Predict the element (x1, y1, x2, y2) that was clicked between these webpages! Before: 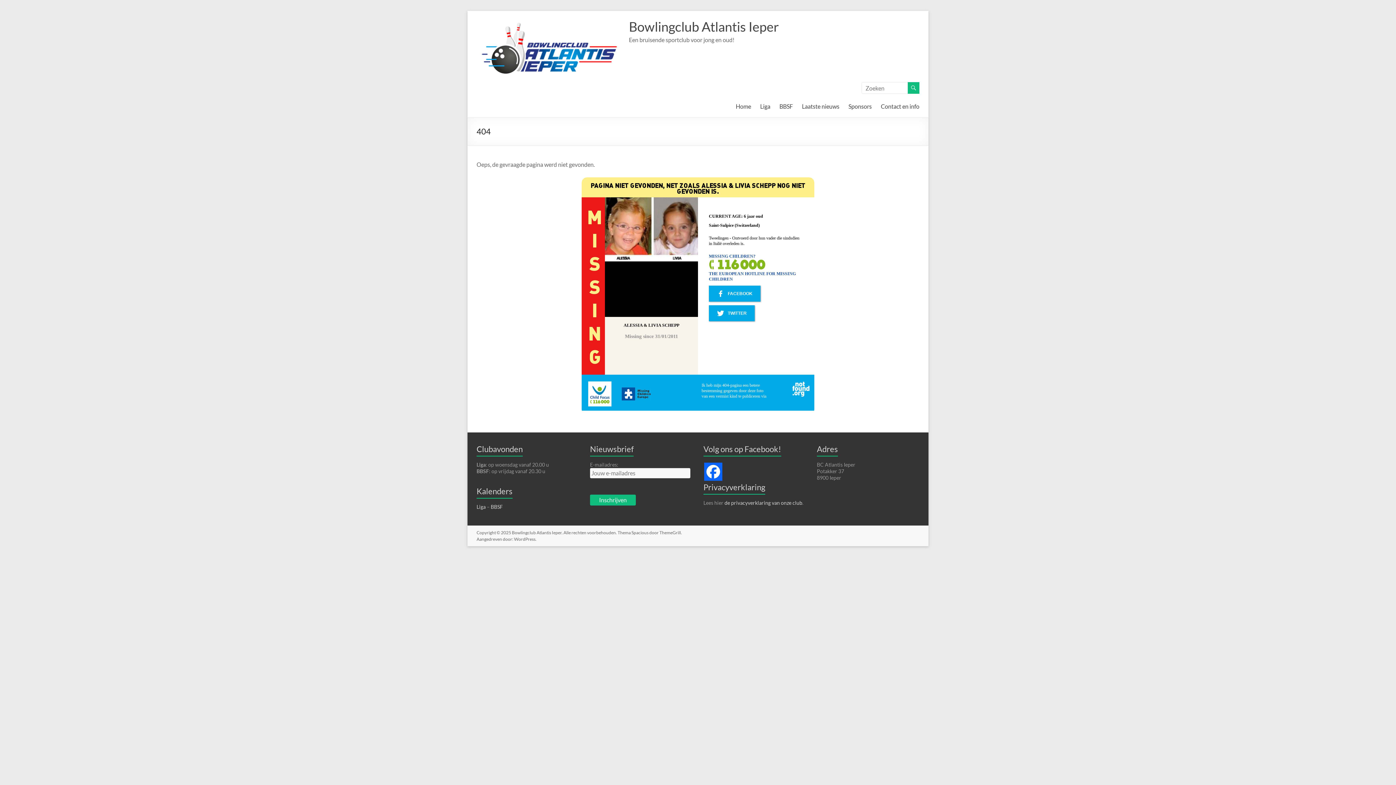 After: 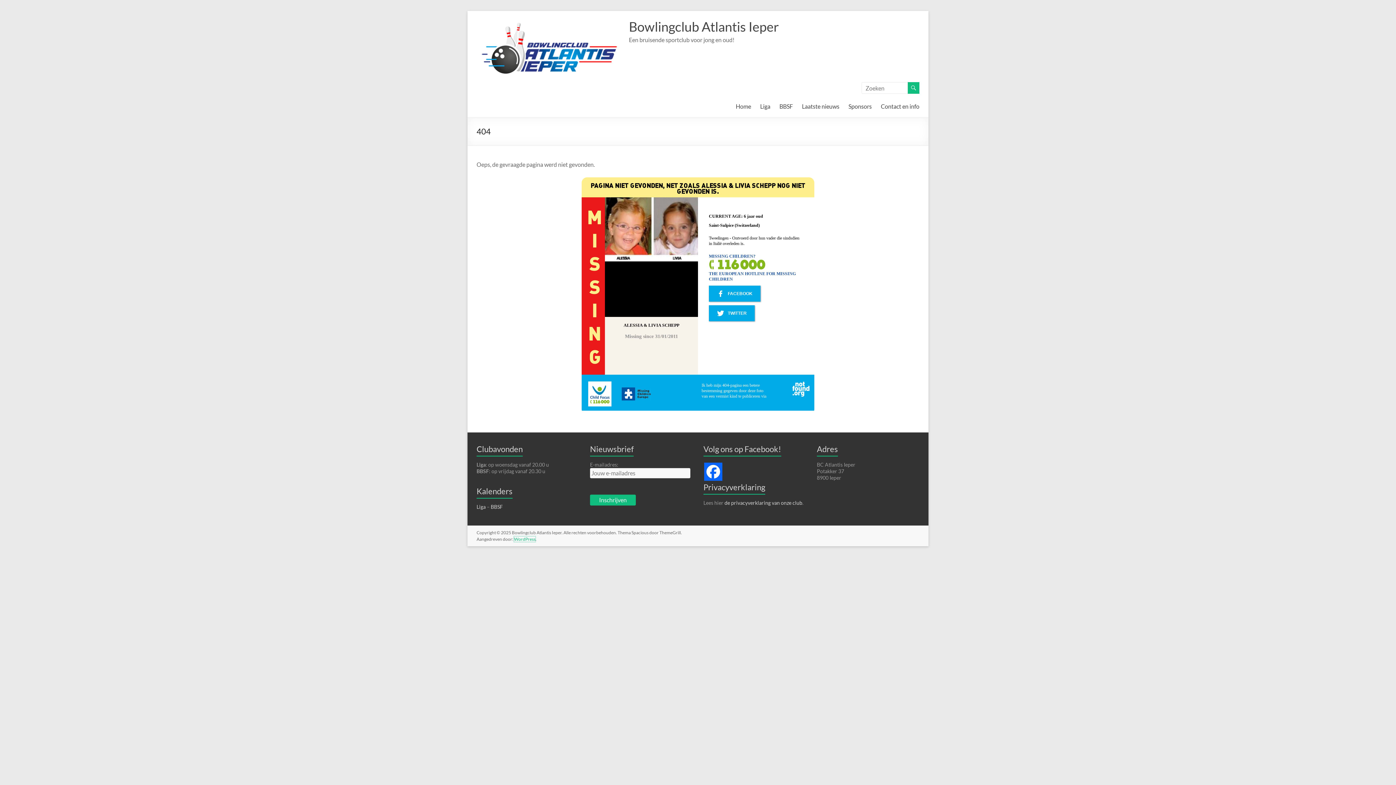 Action: bbox: (514, 536, 535, 542) label: WordPress